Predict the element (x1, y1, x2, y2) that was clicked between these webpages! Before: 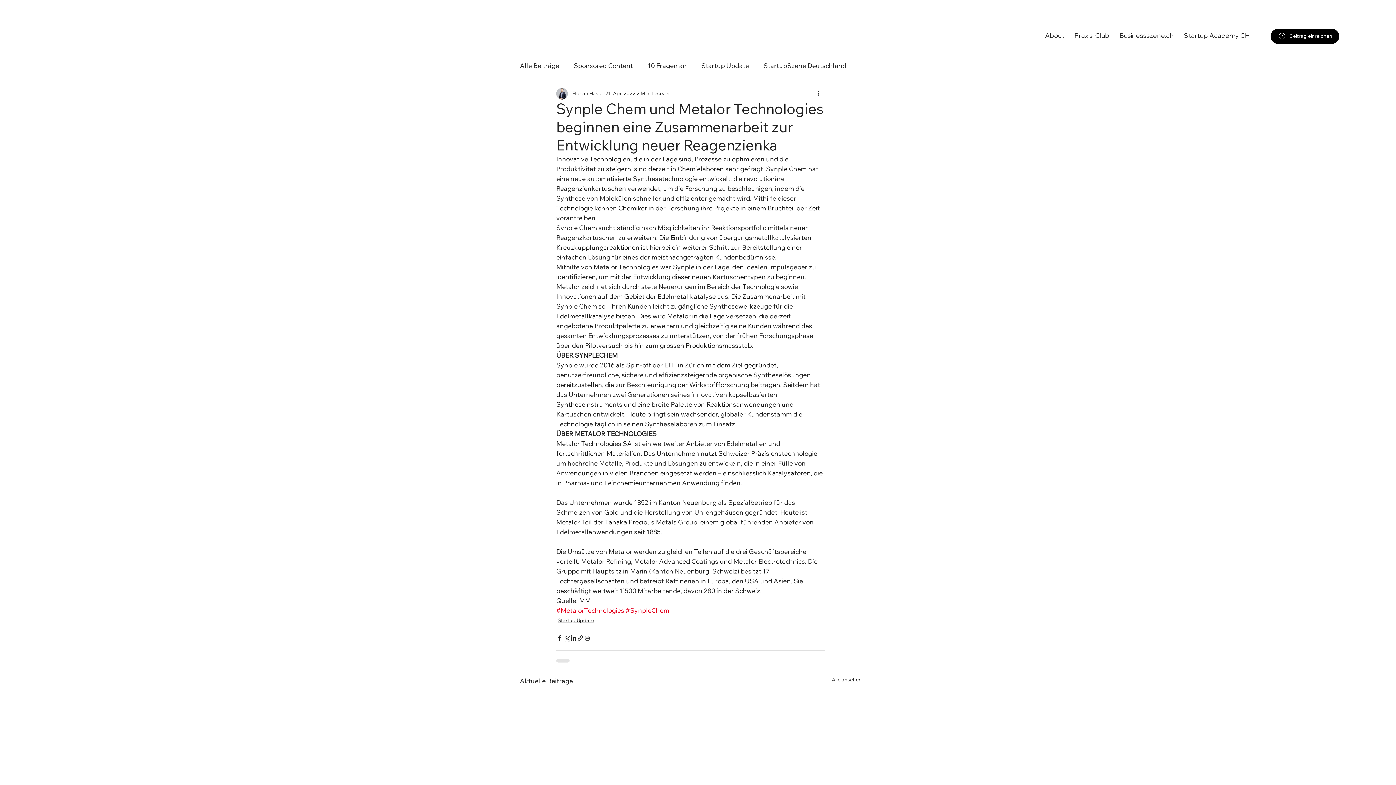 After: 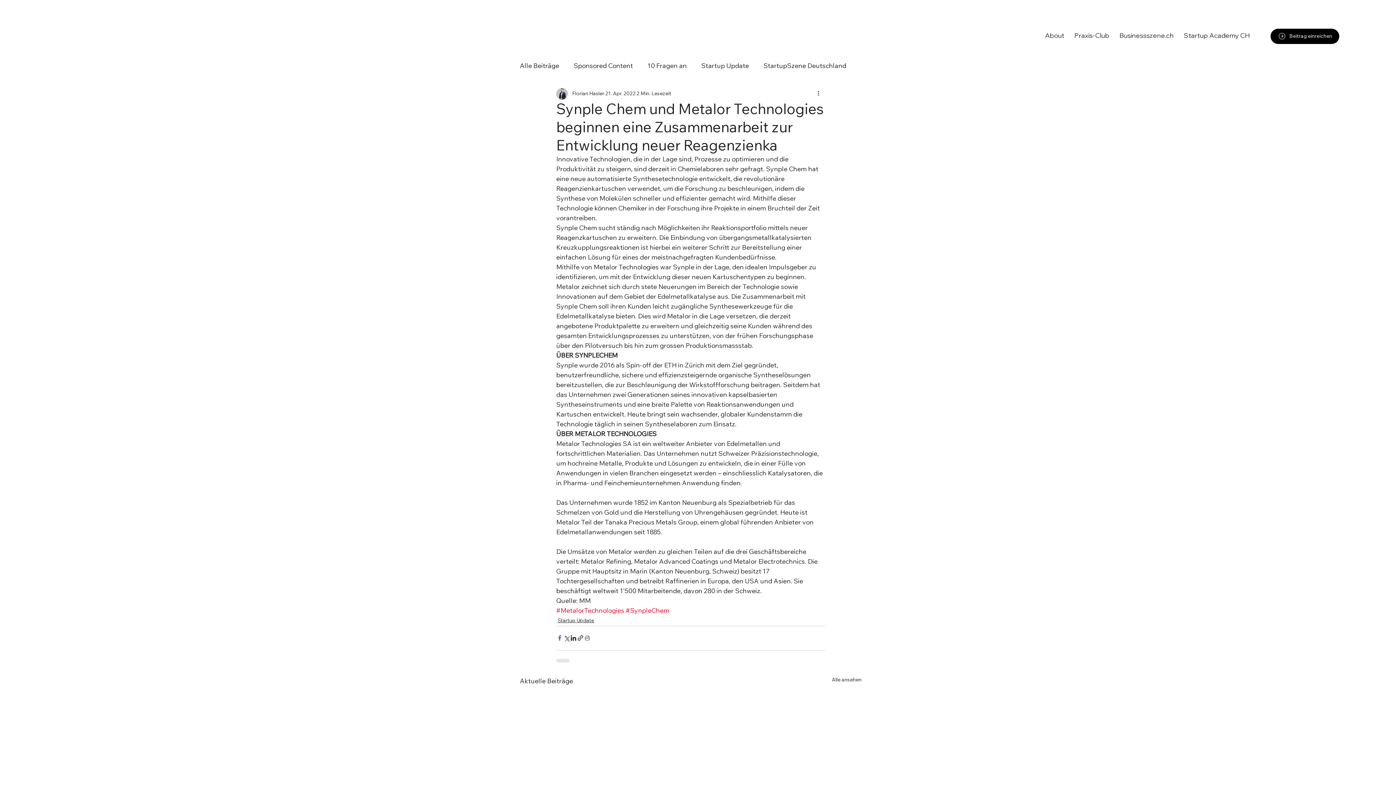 Action: bbox: (556, 634, 563, 641) label: Über Facebook teilen